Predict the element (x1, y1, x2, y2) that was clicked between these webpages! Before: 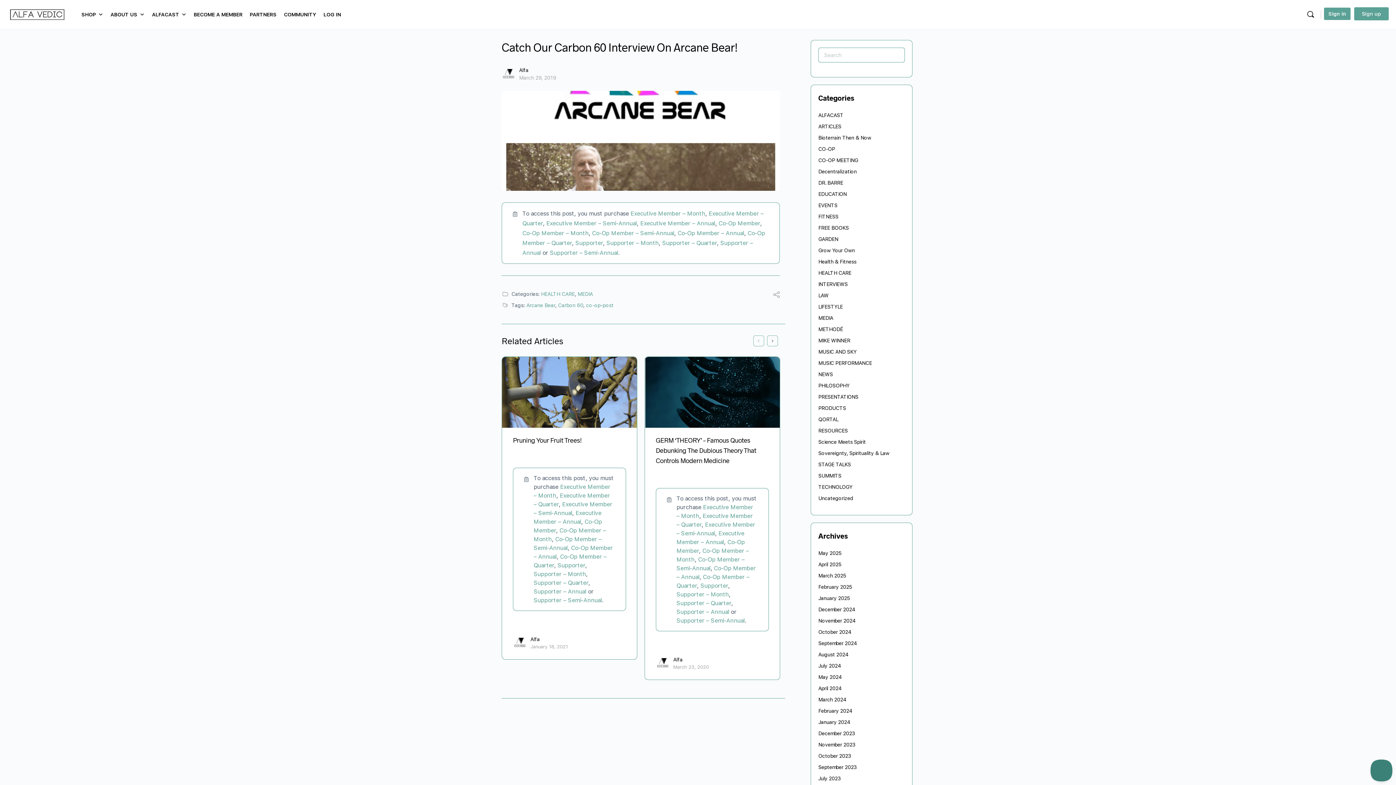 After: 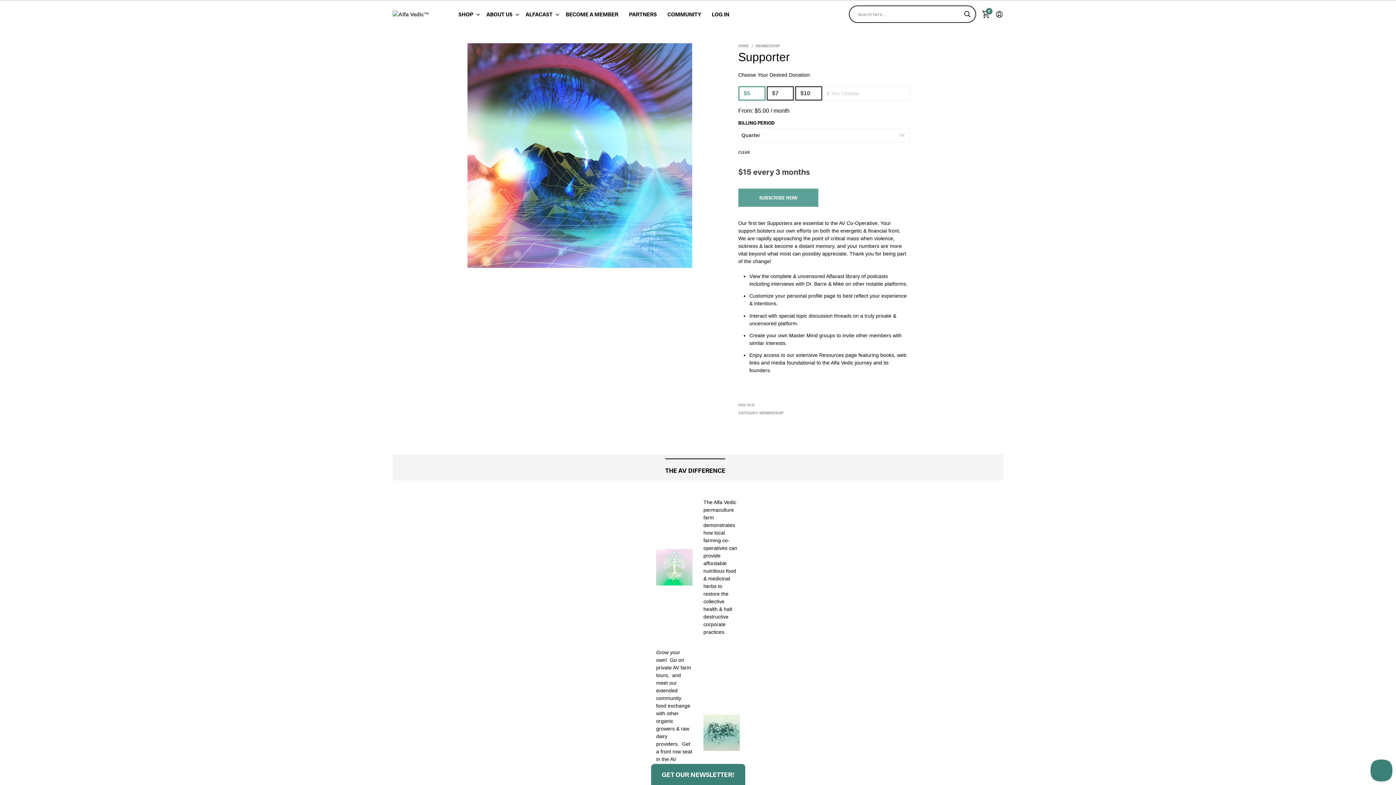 Action: label: Supporter – Quarter bbox: (533, 579, 588, 586)